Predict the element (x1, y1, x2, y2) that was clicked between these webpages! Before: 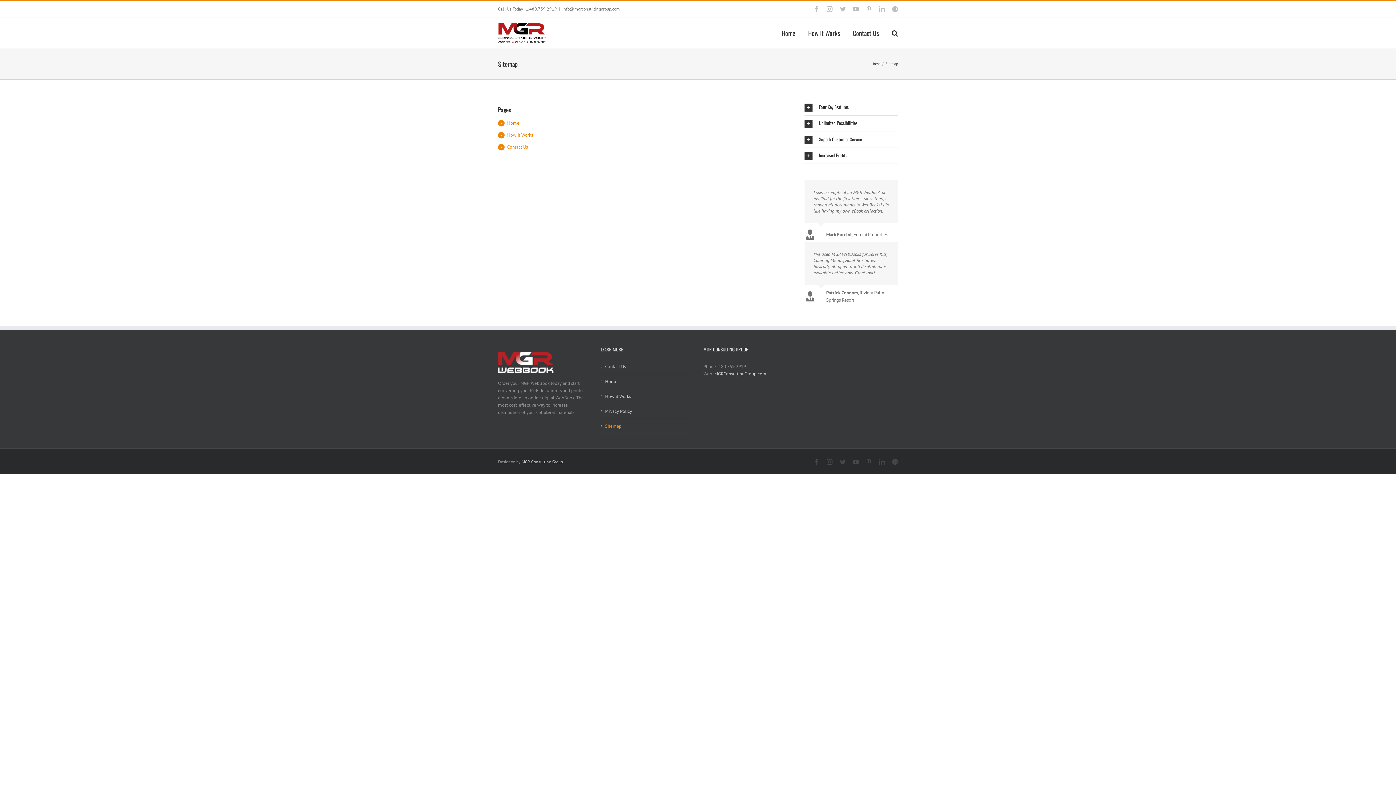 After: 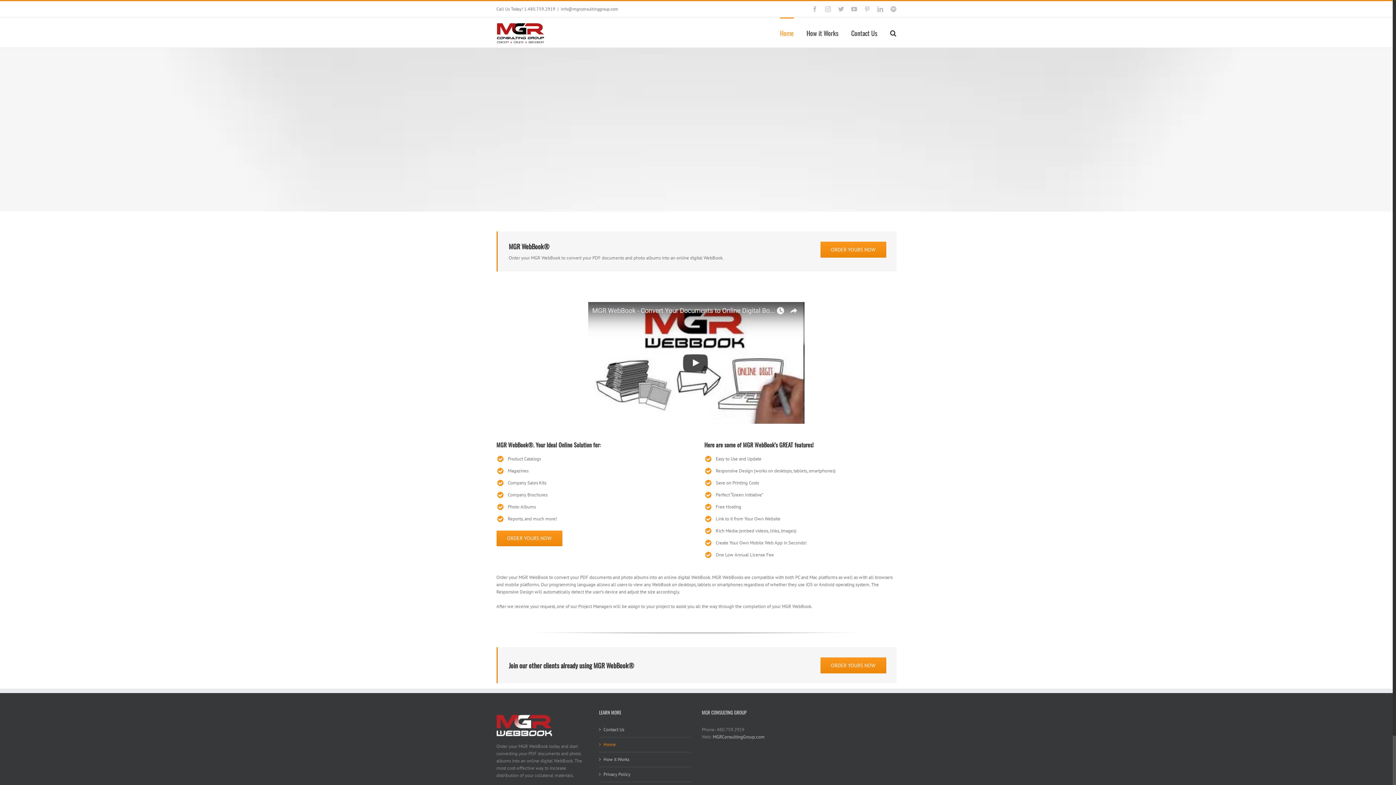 Action: label: Home bbox: (605, 378, 689, 385)